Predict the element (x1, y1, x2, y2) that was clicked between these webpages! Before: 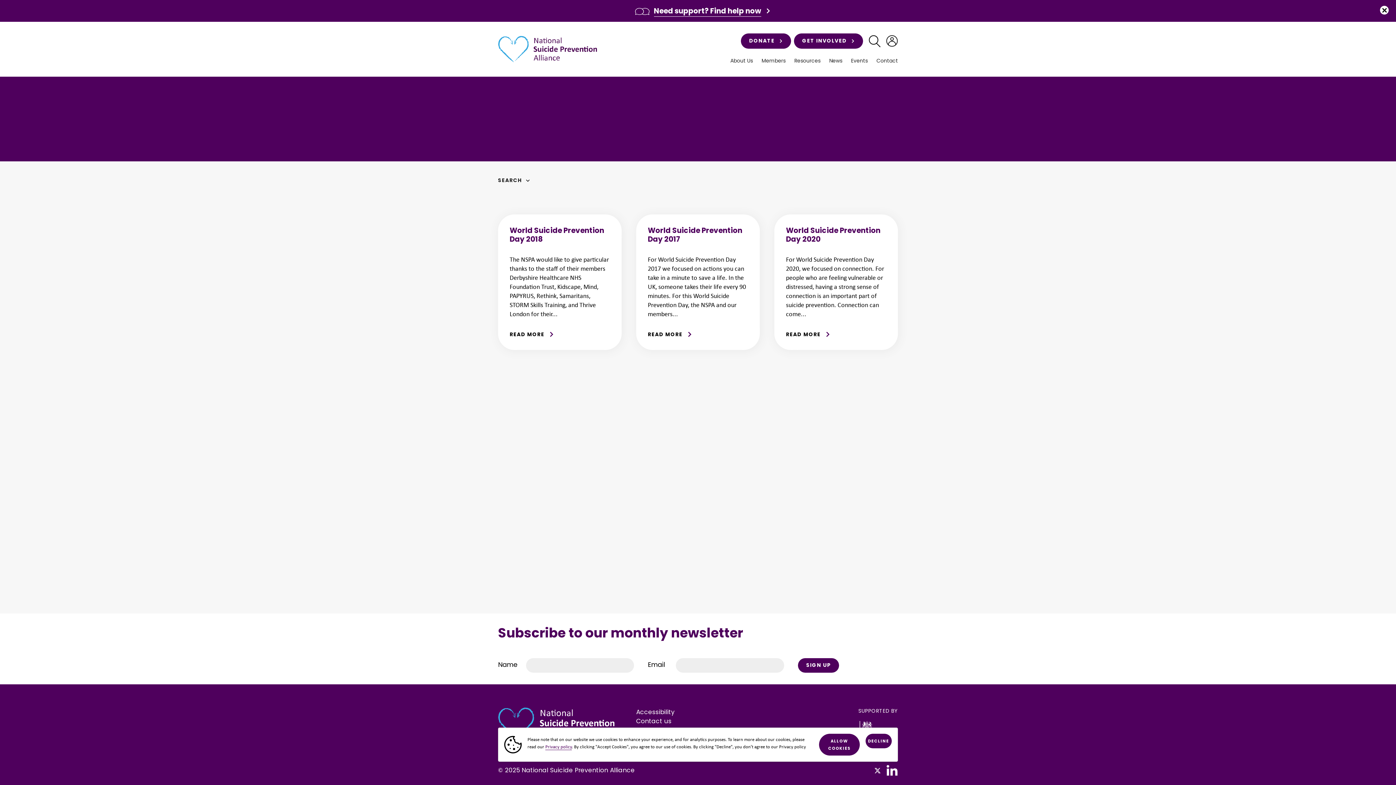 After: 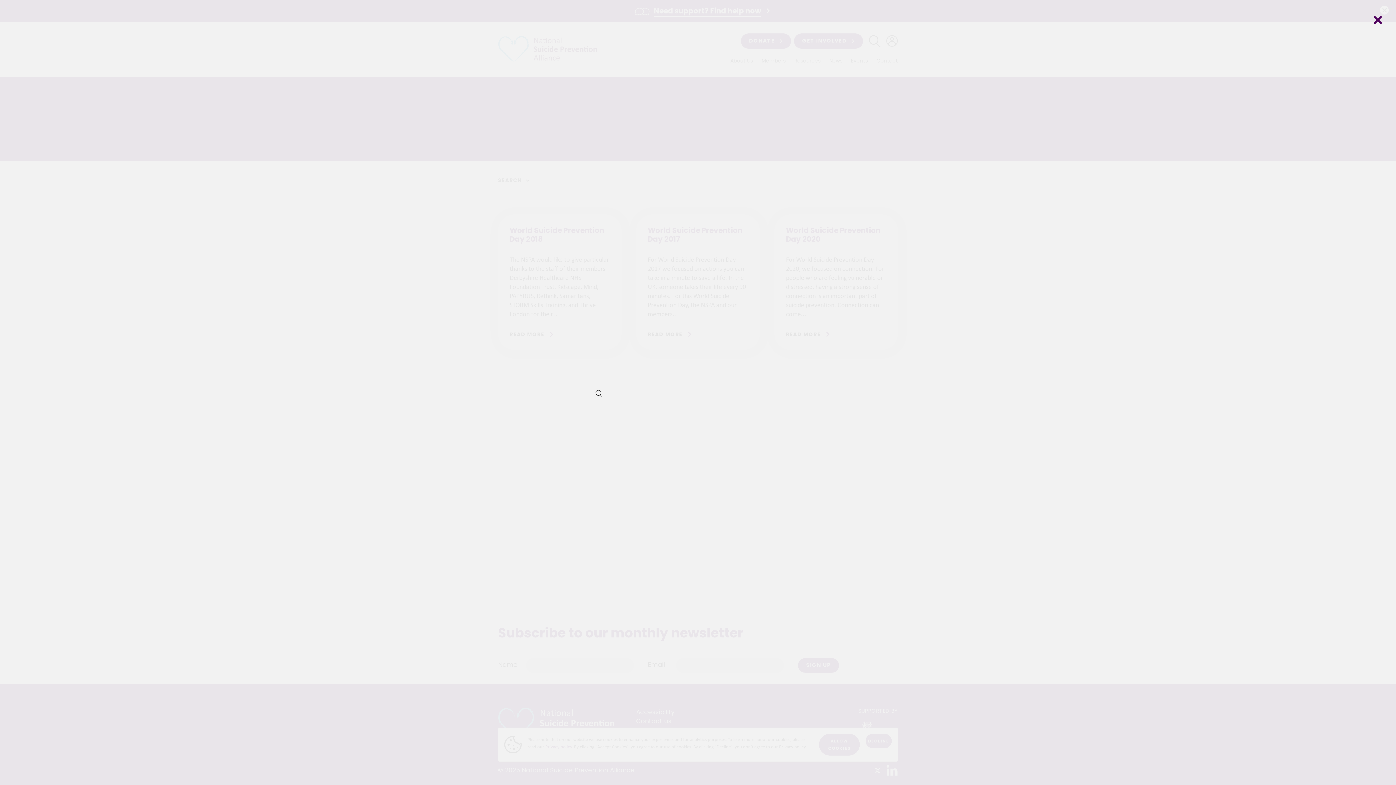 Action: bbox: (869, 35, 880, 46)